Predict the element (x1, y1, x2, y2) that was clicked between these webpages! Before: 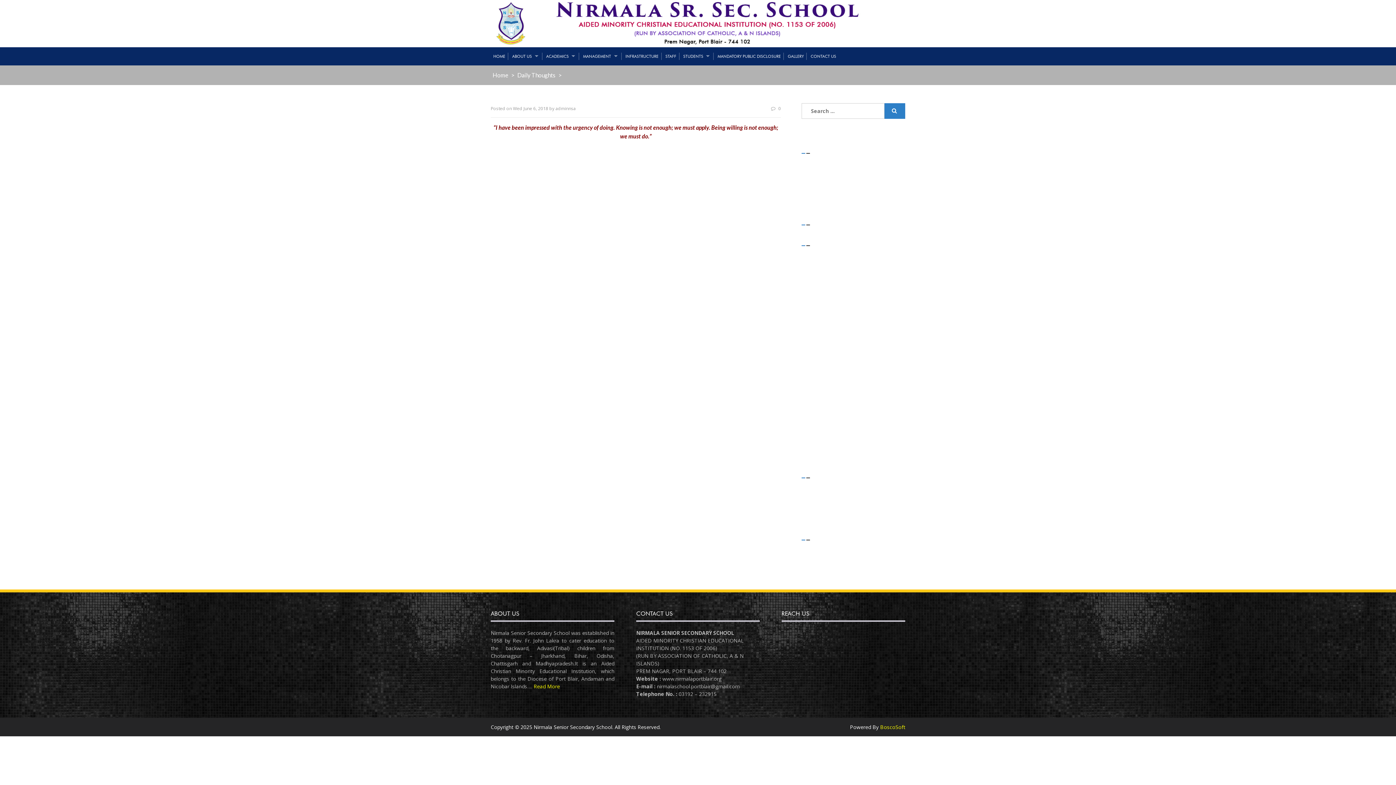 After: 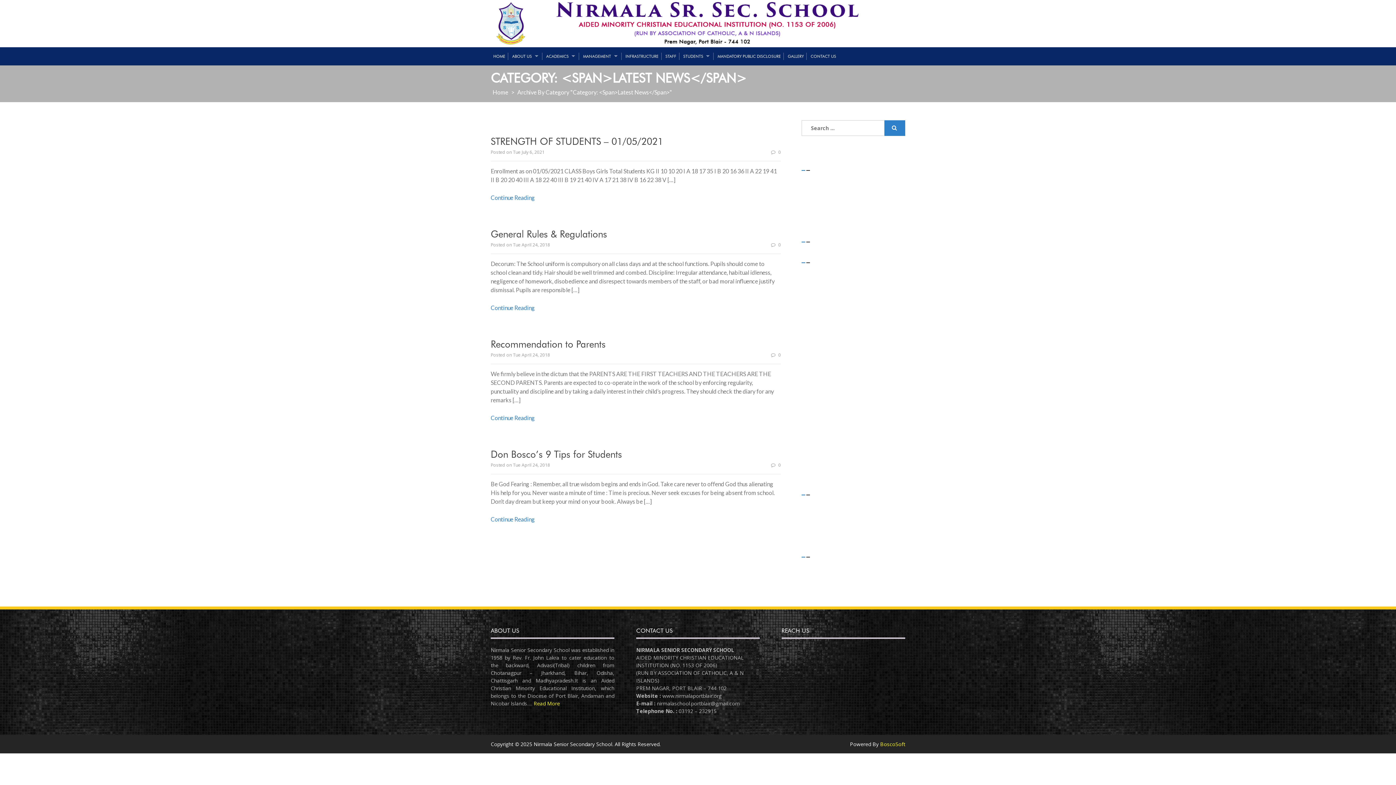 Action: label: Latest News bbox: (809, 500, 838, 510)